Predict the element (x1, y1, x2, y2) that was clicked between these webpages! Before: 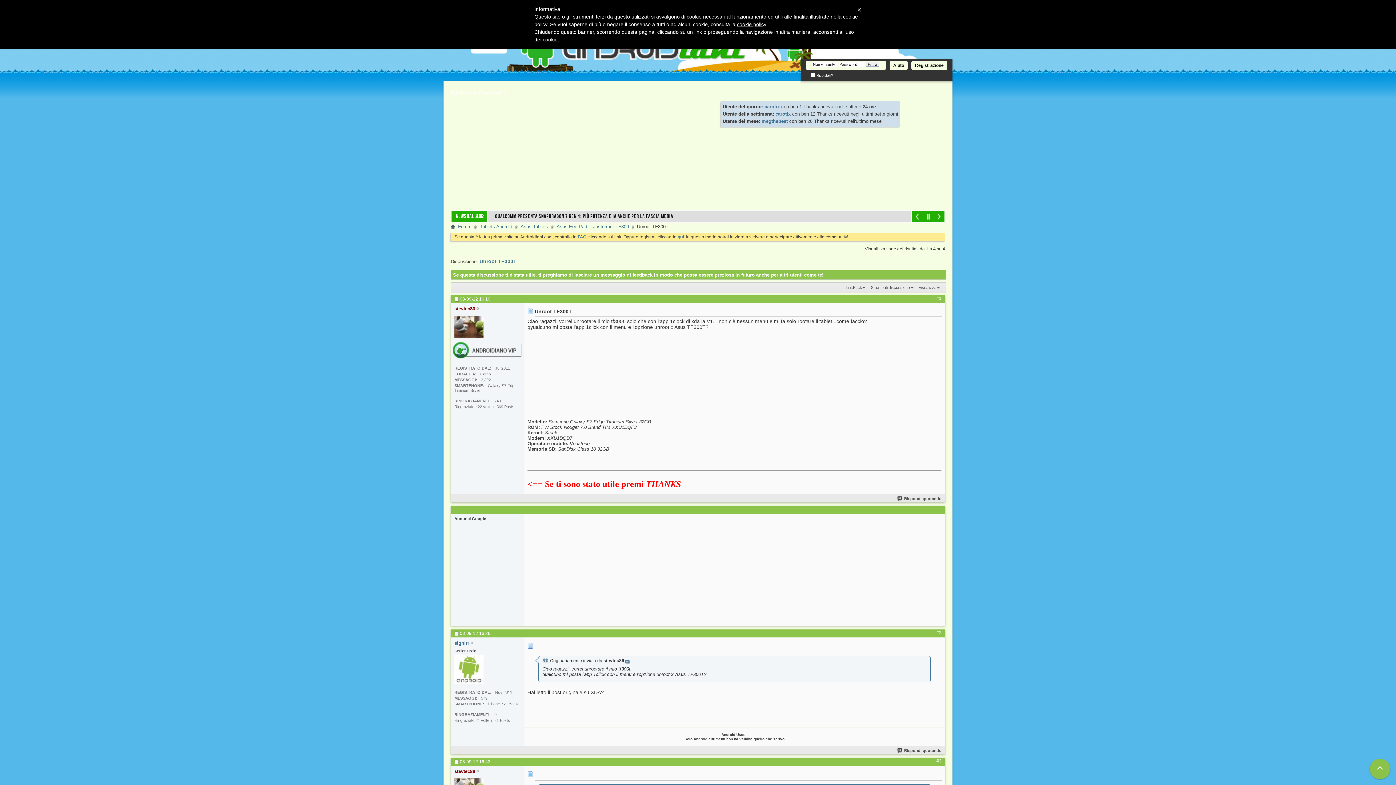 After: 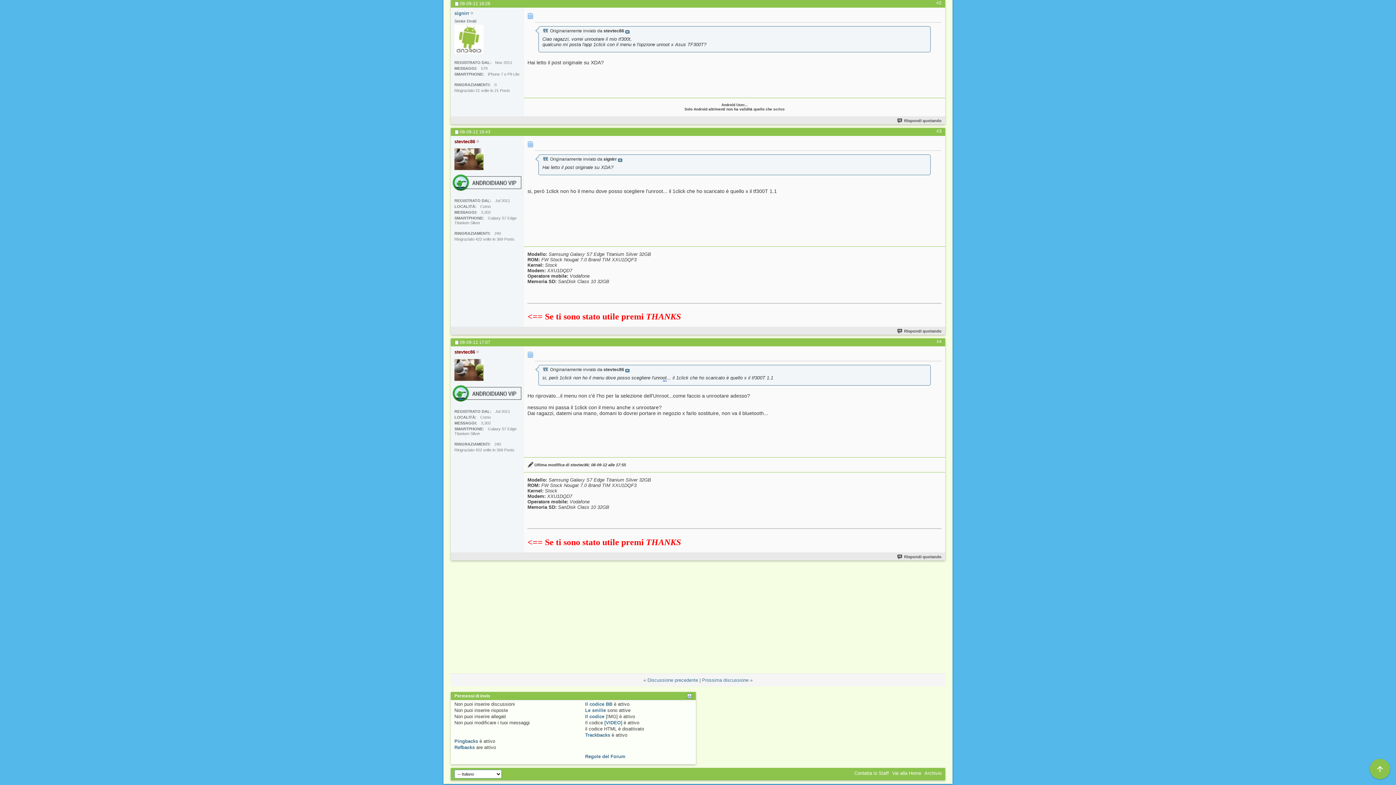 Action: label: #2 bbox: (936, 630, 941, 635)